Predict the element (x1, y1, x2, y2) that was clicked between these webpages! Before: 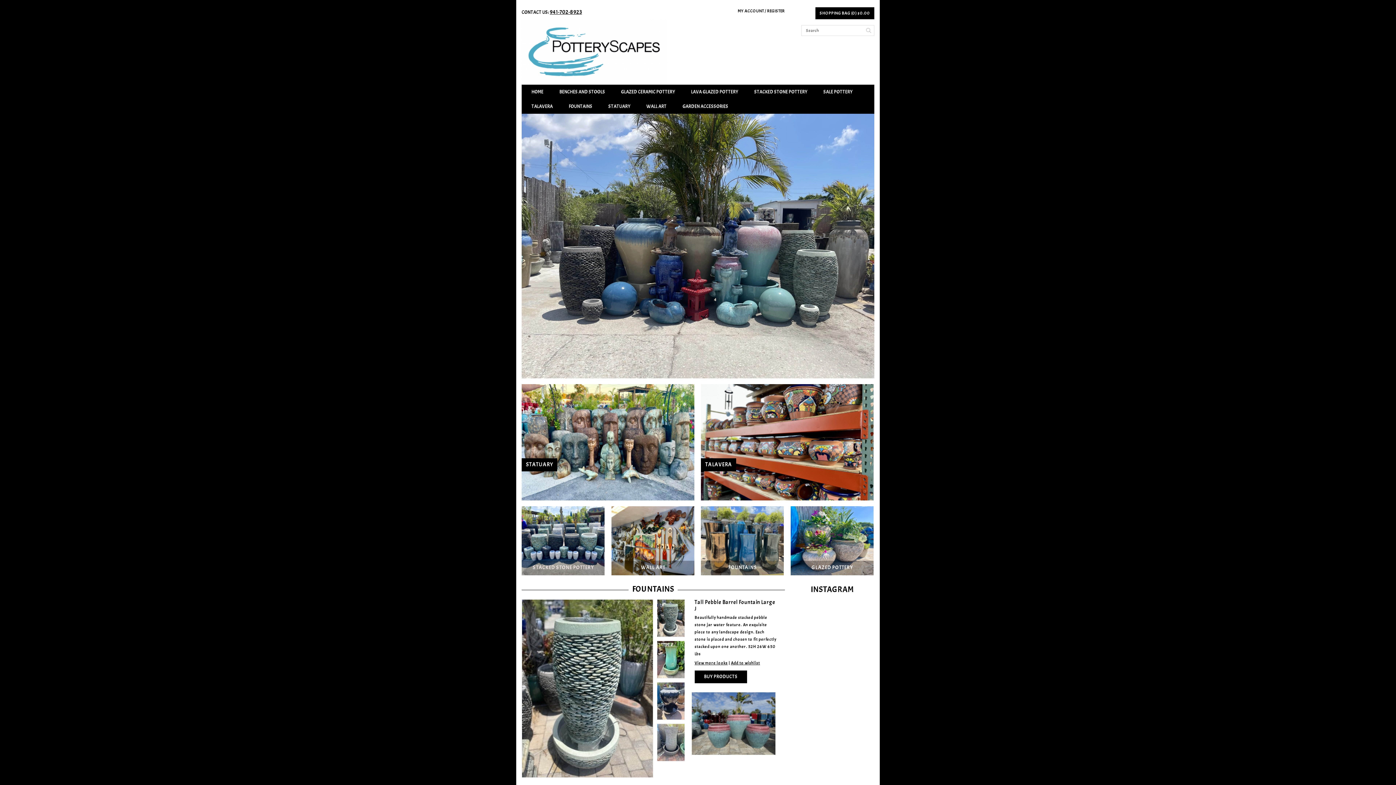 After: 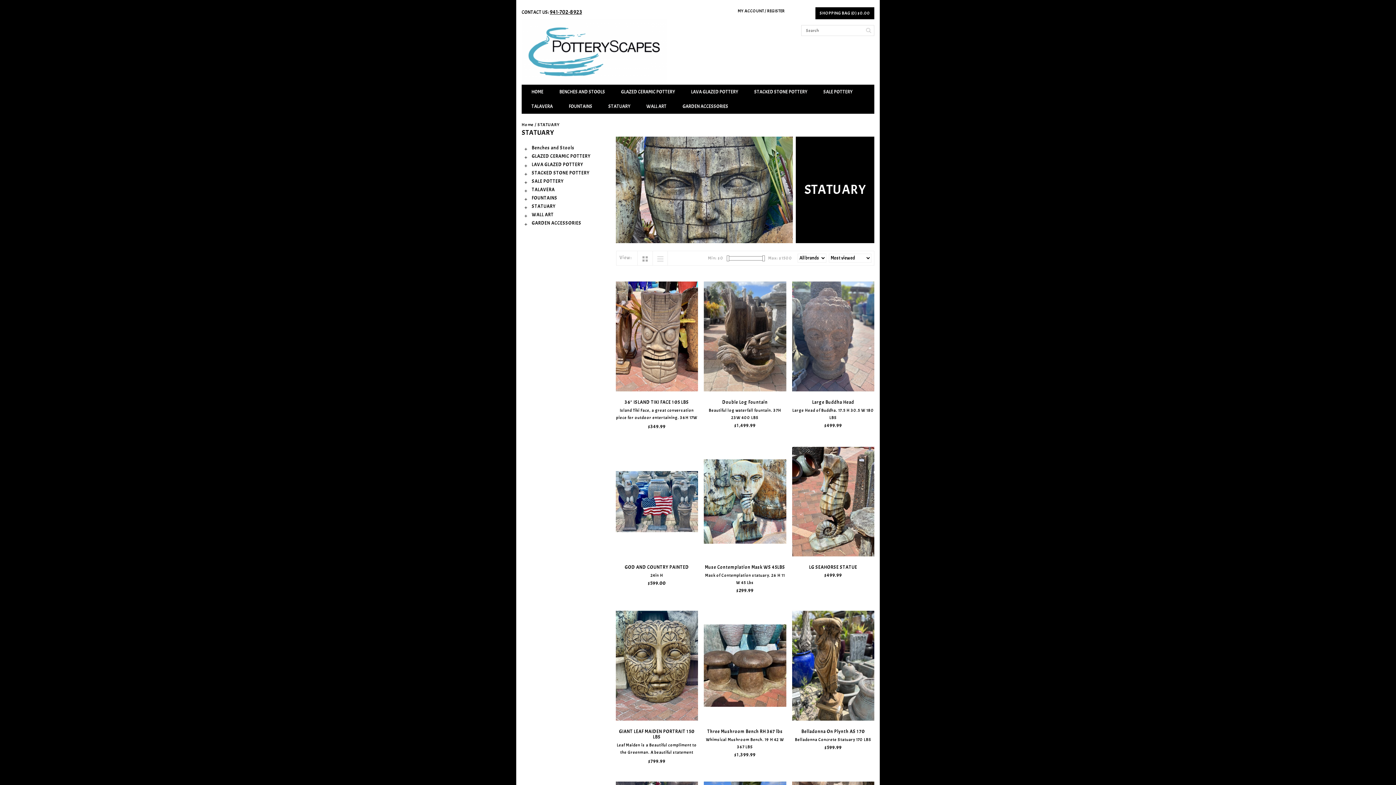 Action: bbox: (521, 384, 695, 500) label: STATUARY